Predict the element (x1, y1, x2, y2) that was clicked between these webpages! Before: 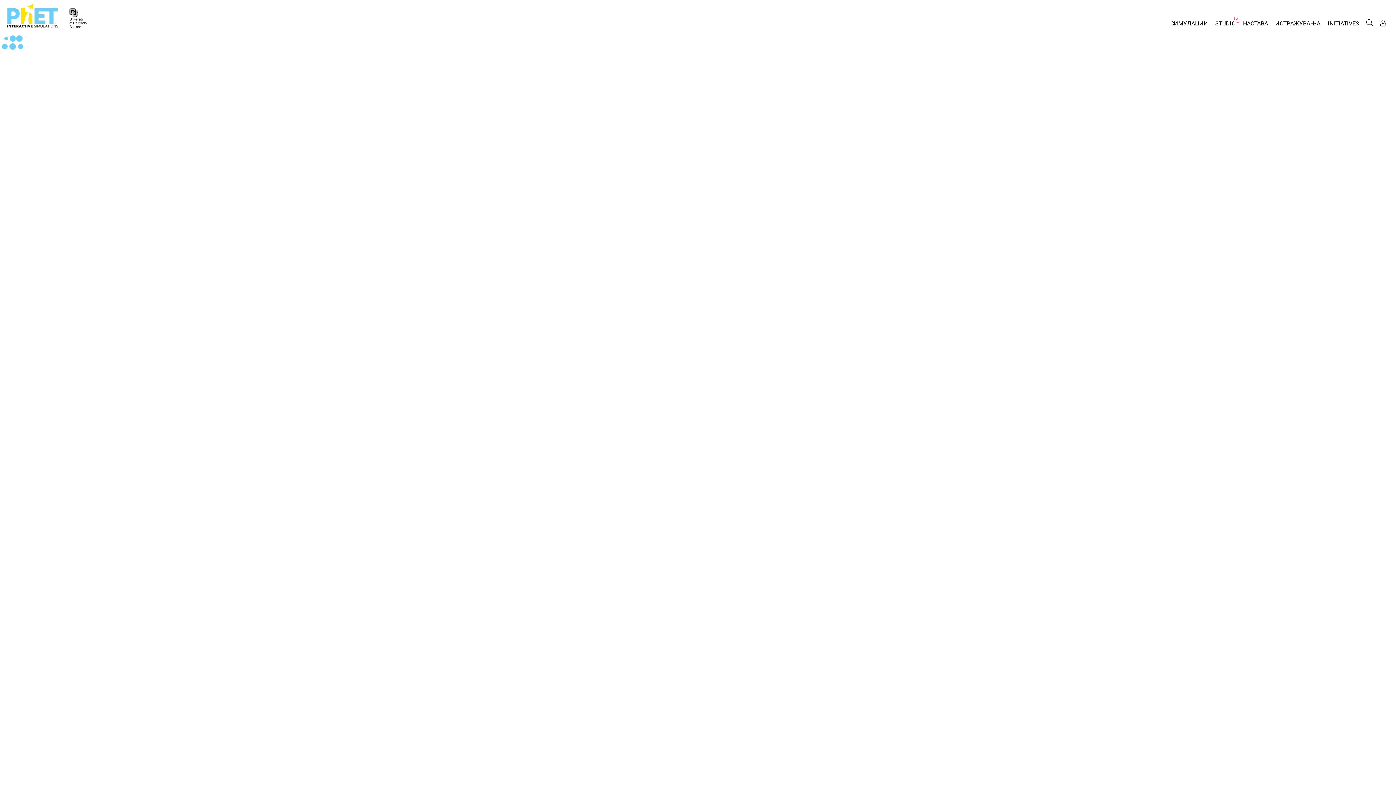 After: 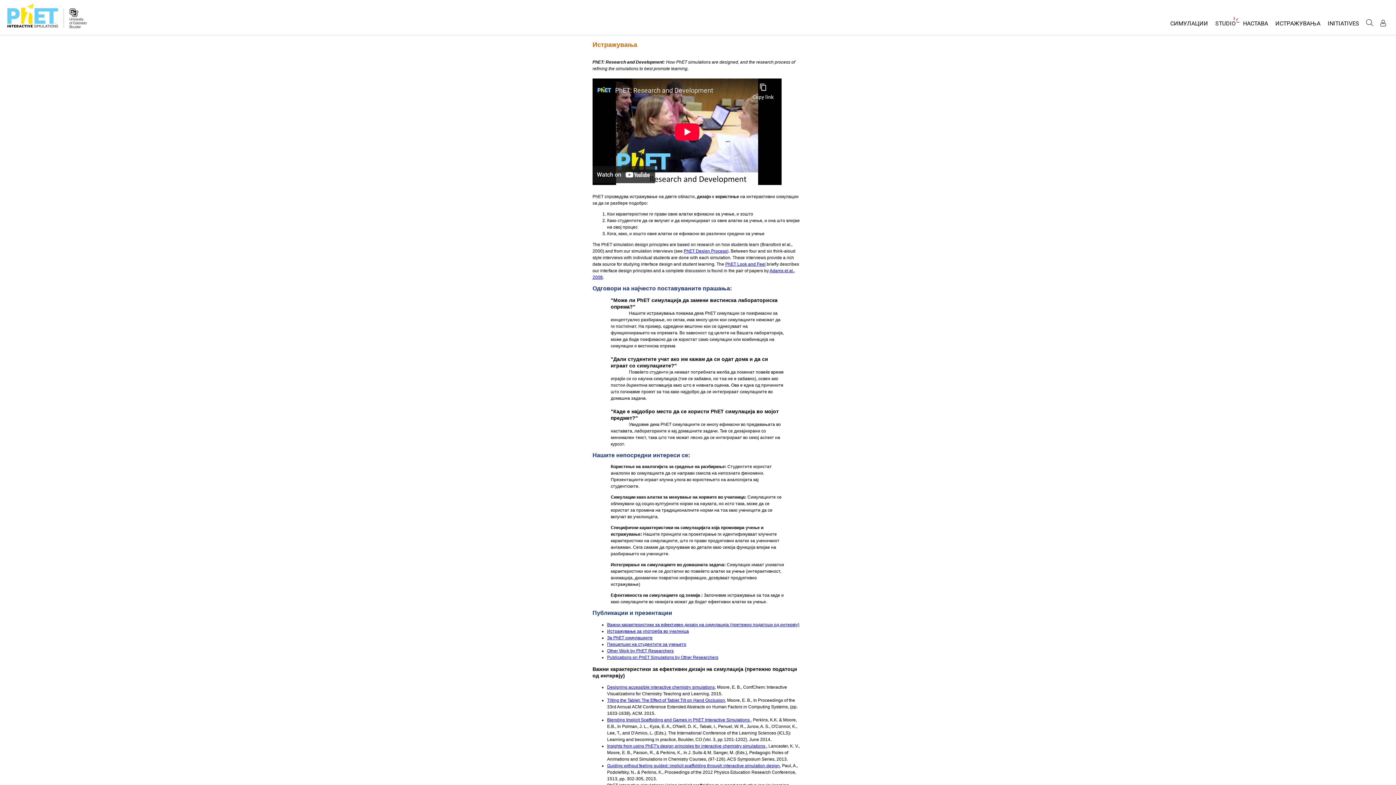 Action: label: ИСТРАЖУВАЊА bbox: (1272, 16, 1324, 34)